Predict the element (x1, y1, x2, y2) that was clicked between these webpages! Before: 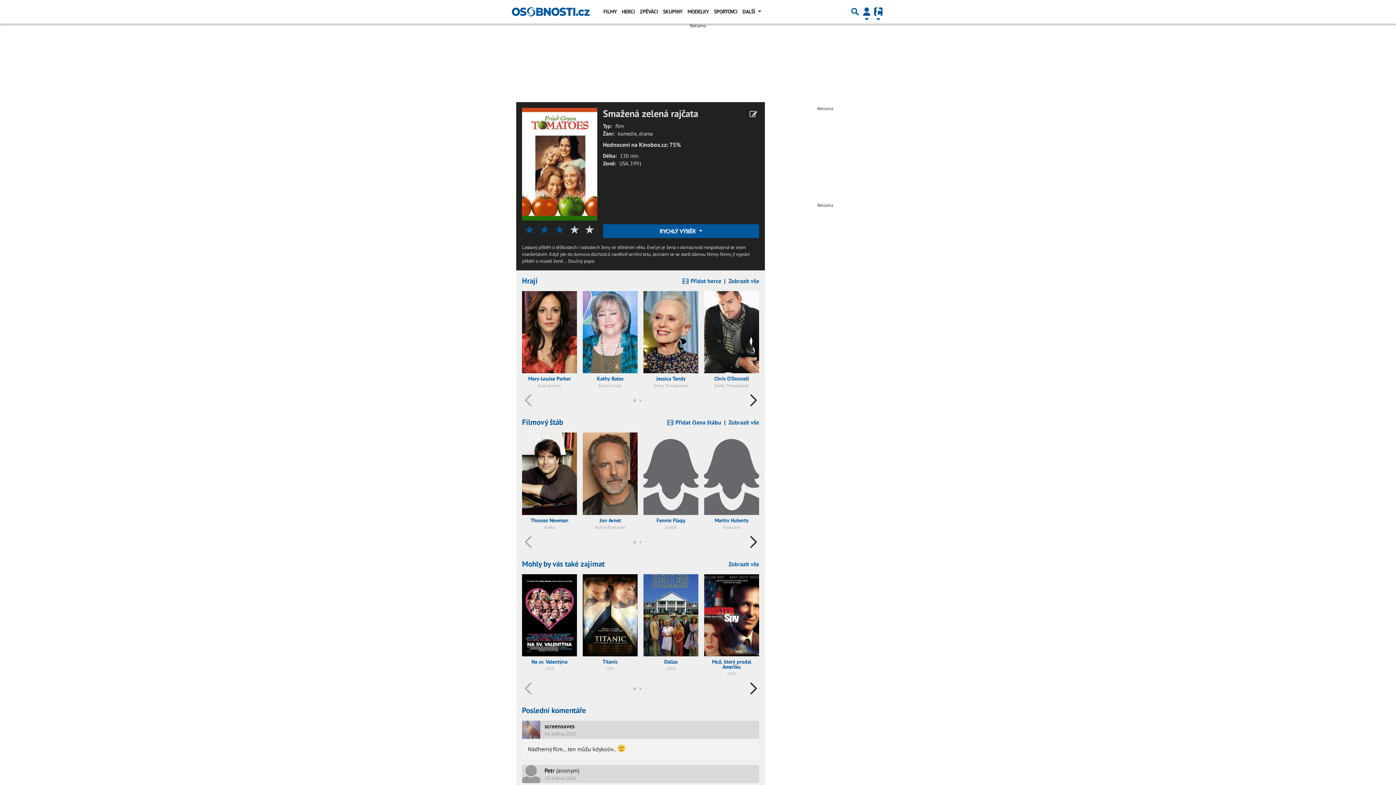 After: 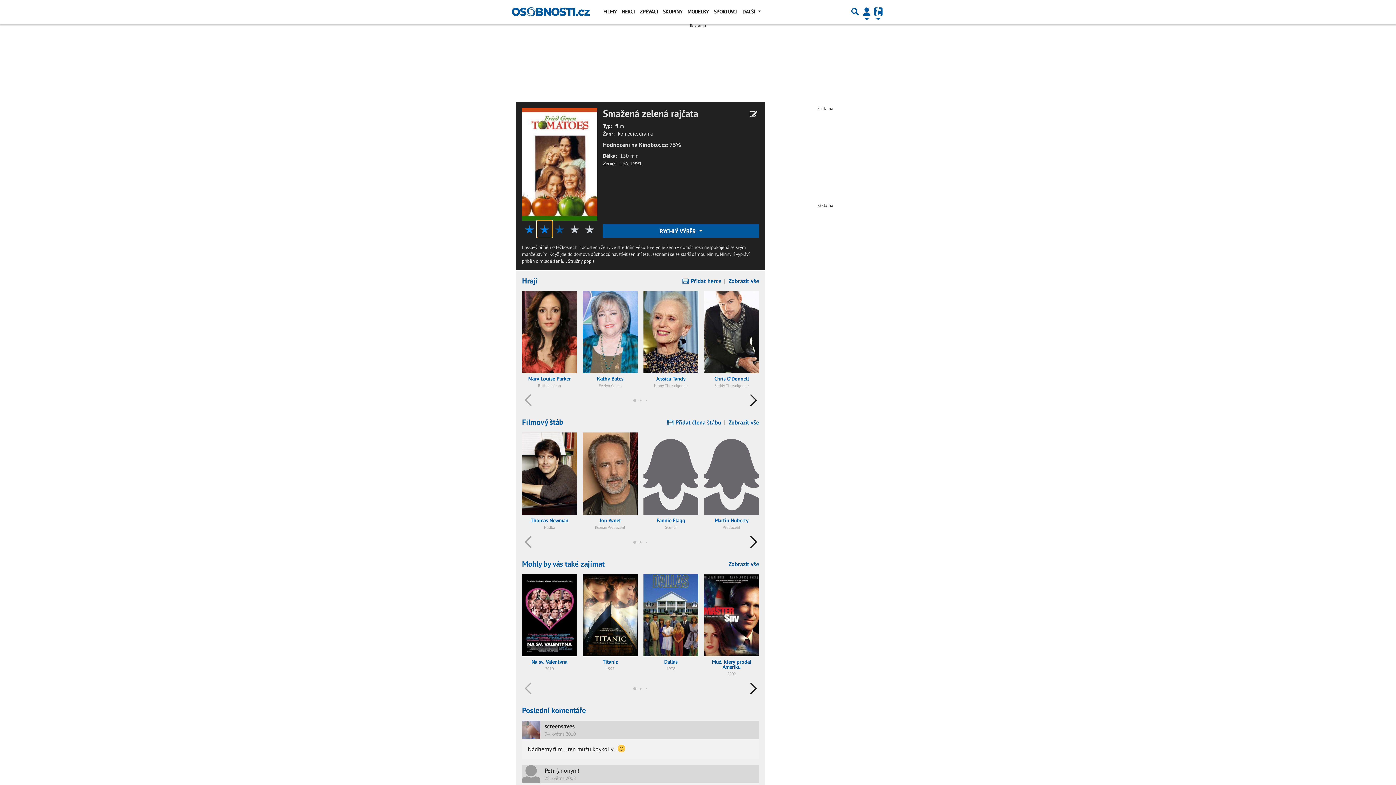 Action: label: ★ bbox: (537, 220, 552, 238)